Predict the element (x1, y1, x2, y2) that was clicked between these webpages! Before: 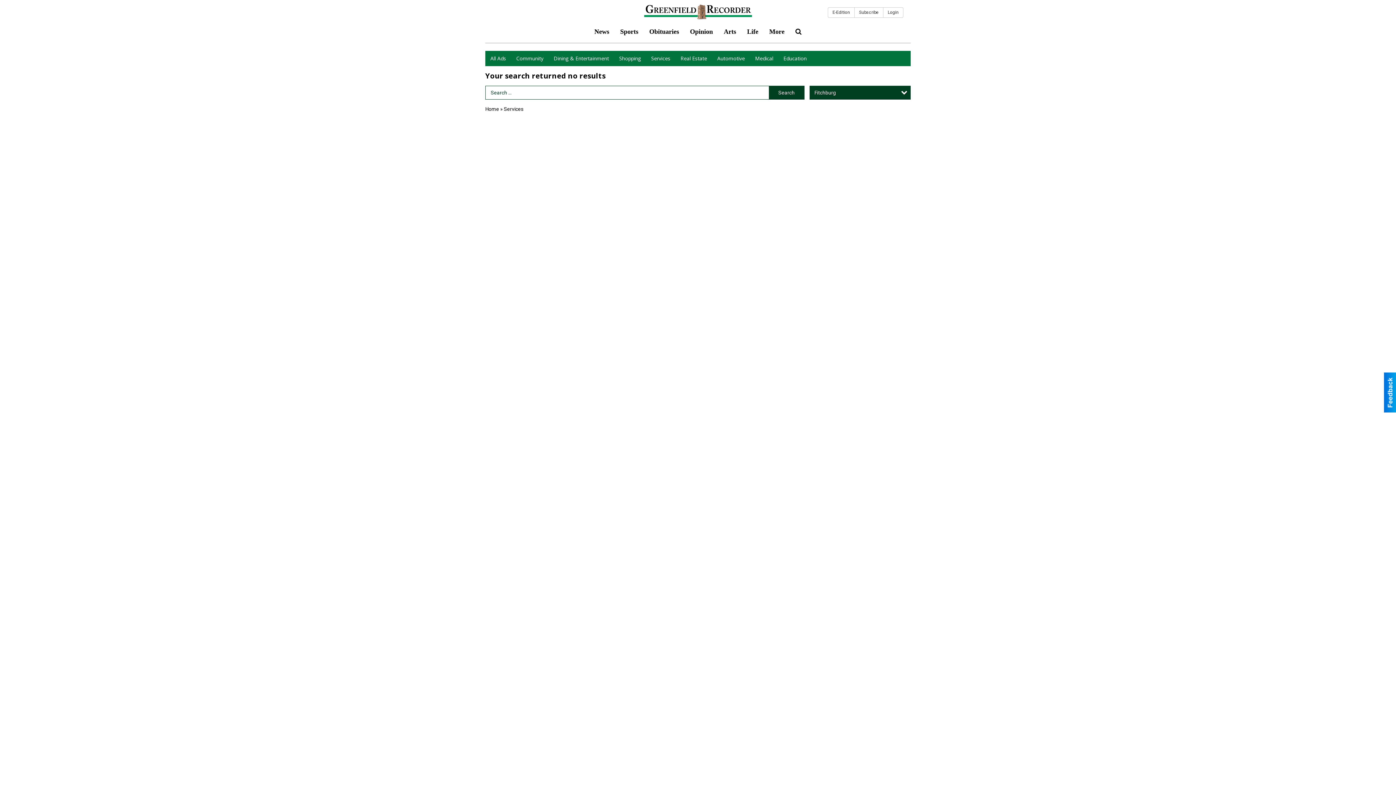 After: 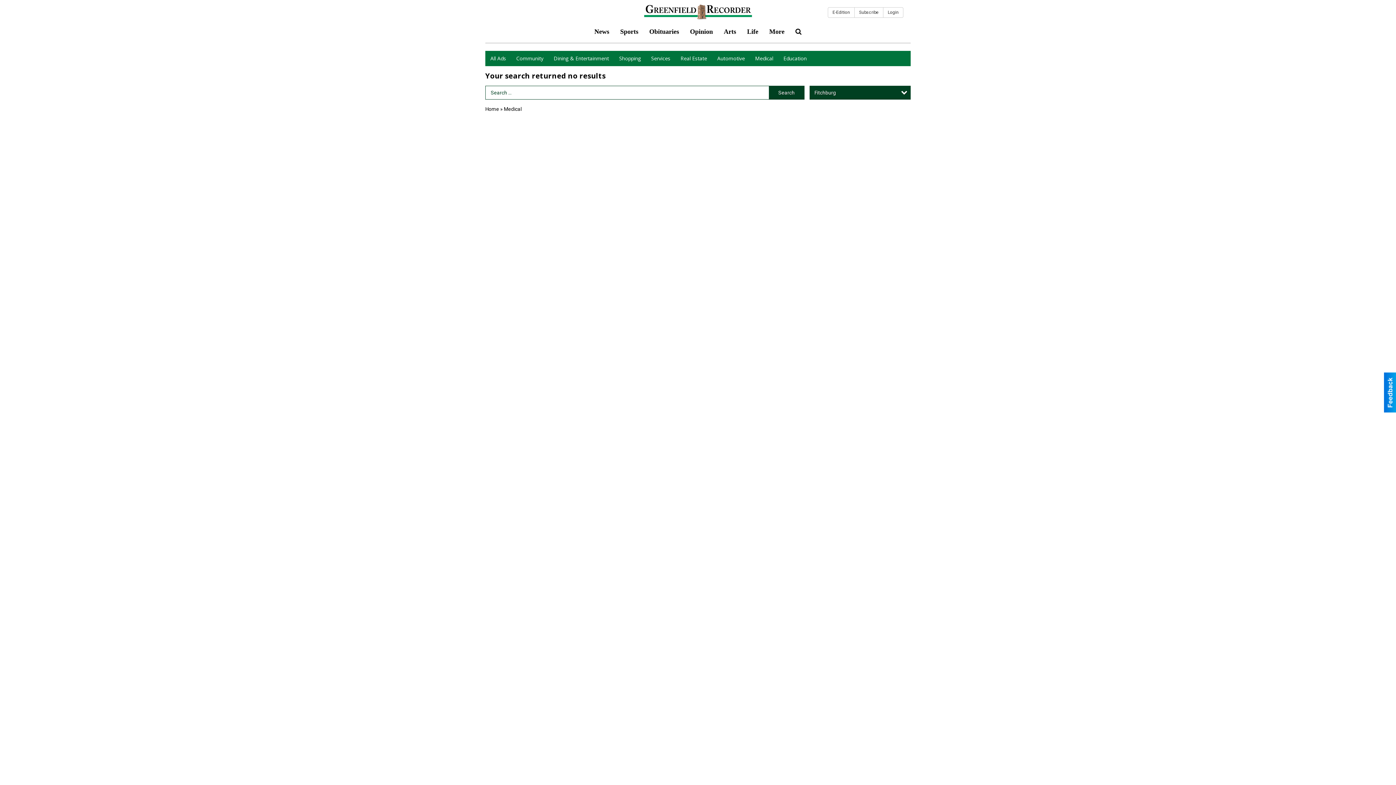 Action: label: Medical bbox: (750, 50, 778, 66)